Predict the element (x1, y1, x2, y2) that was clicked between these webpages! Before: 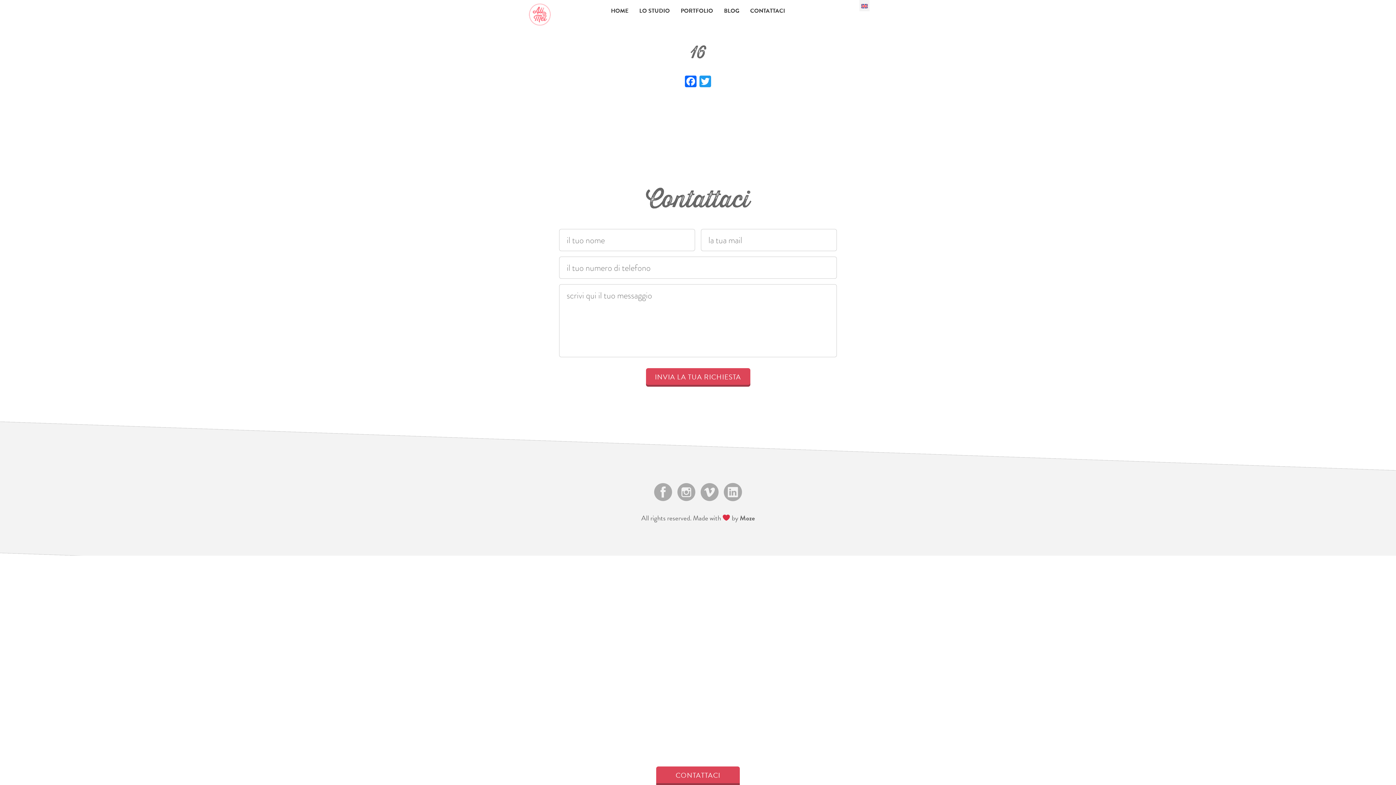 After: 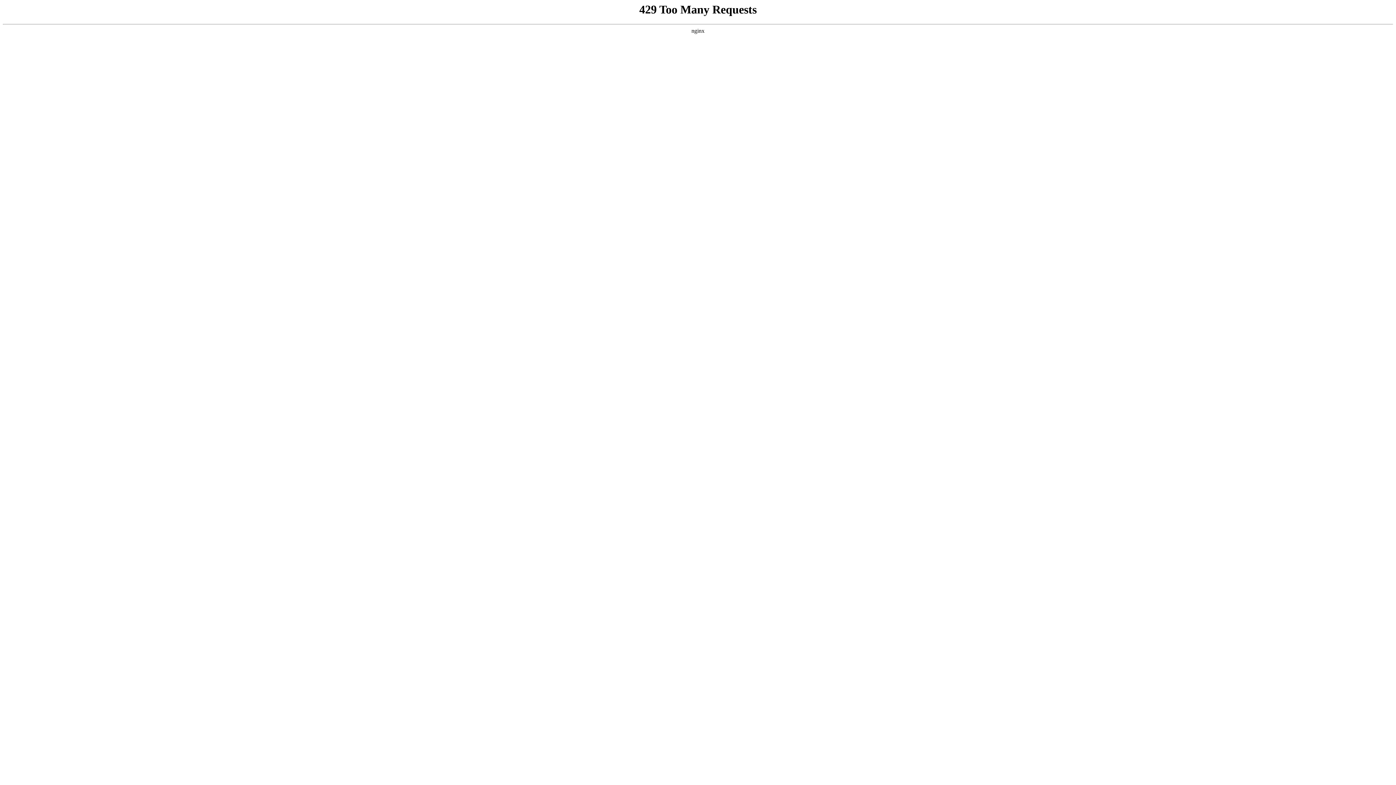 Action: label: CONTATTACI bbox: (750, 1, 785, 20)